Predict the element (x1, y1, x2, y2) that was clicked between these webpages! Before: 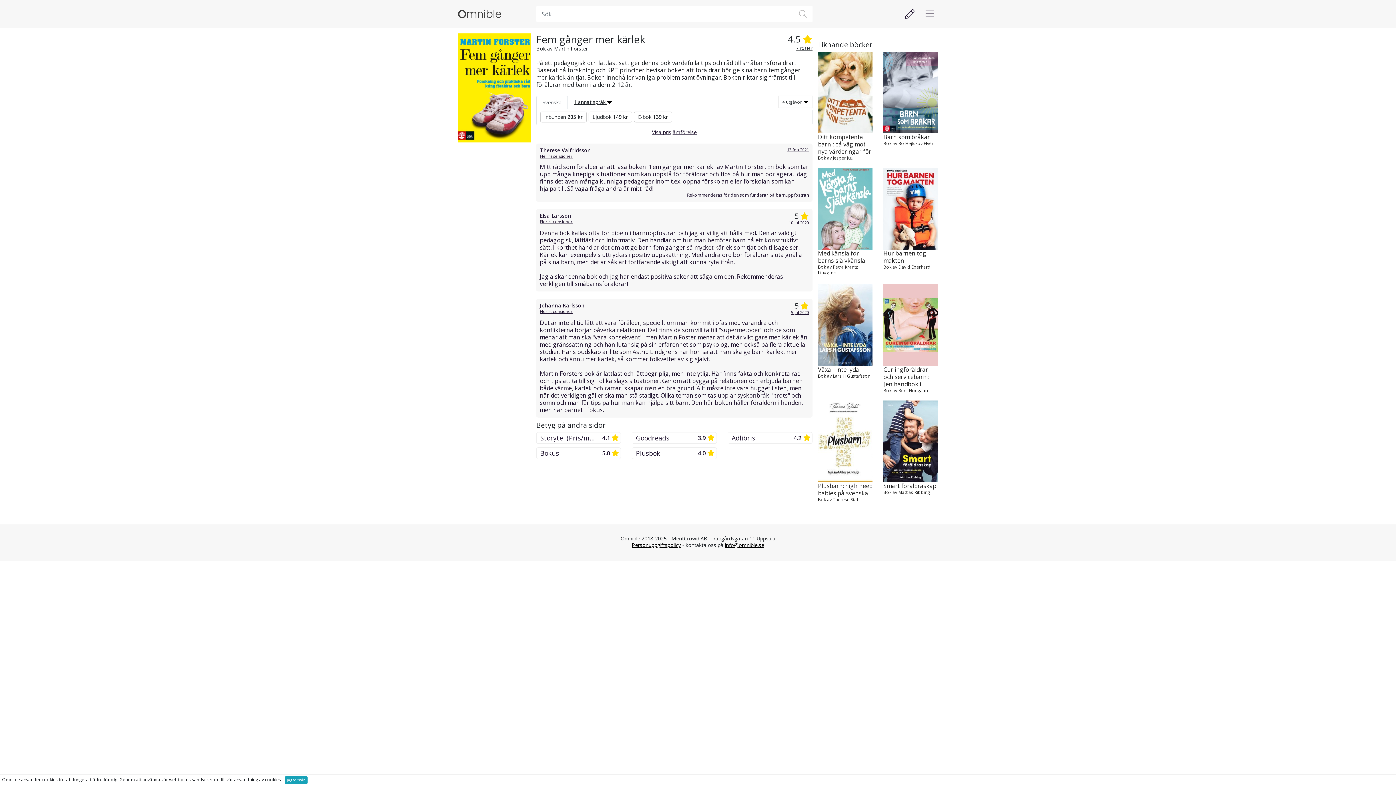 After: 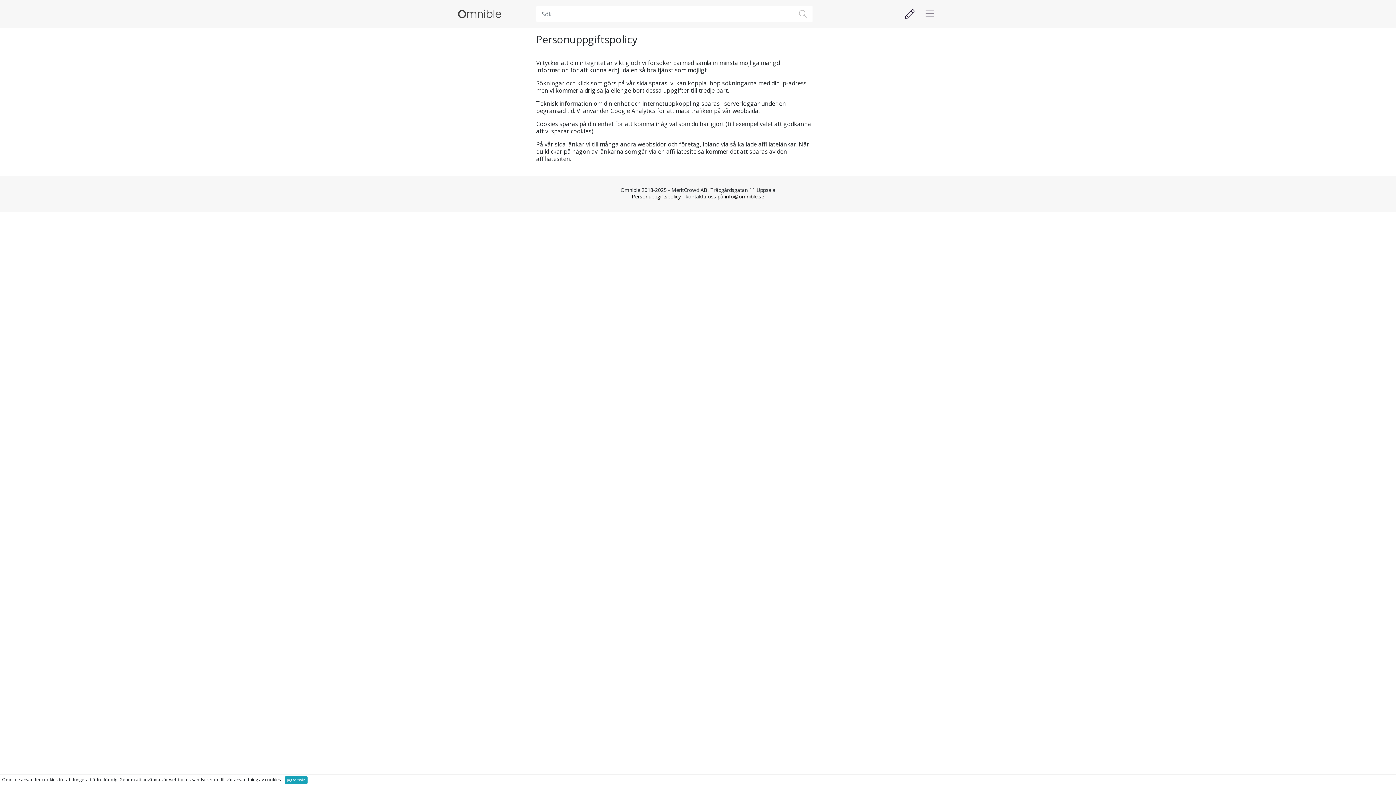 Action: bbox: (632, 541, 681, 548) label: Personuppgiftspolicy